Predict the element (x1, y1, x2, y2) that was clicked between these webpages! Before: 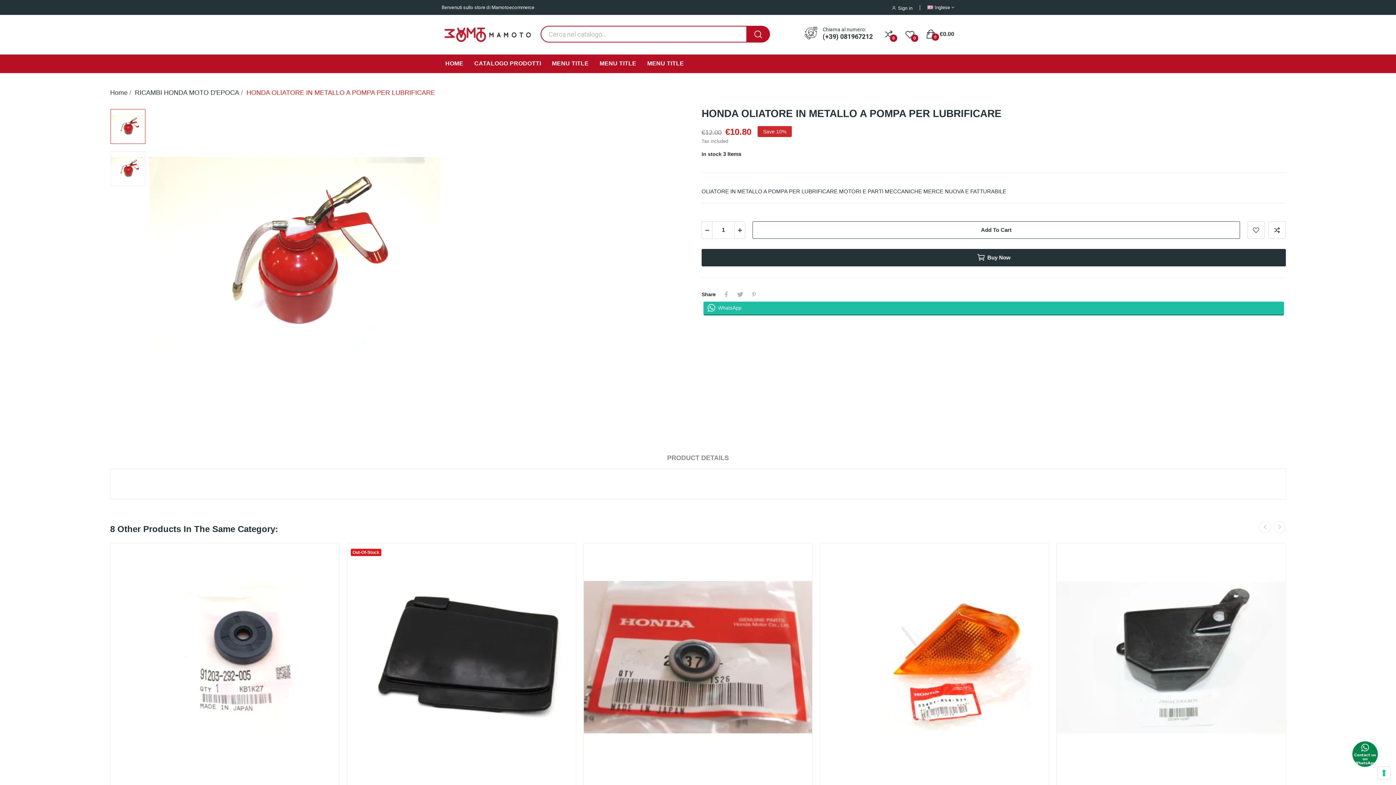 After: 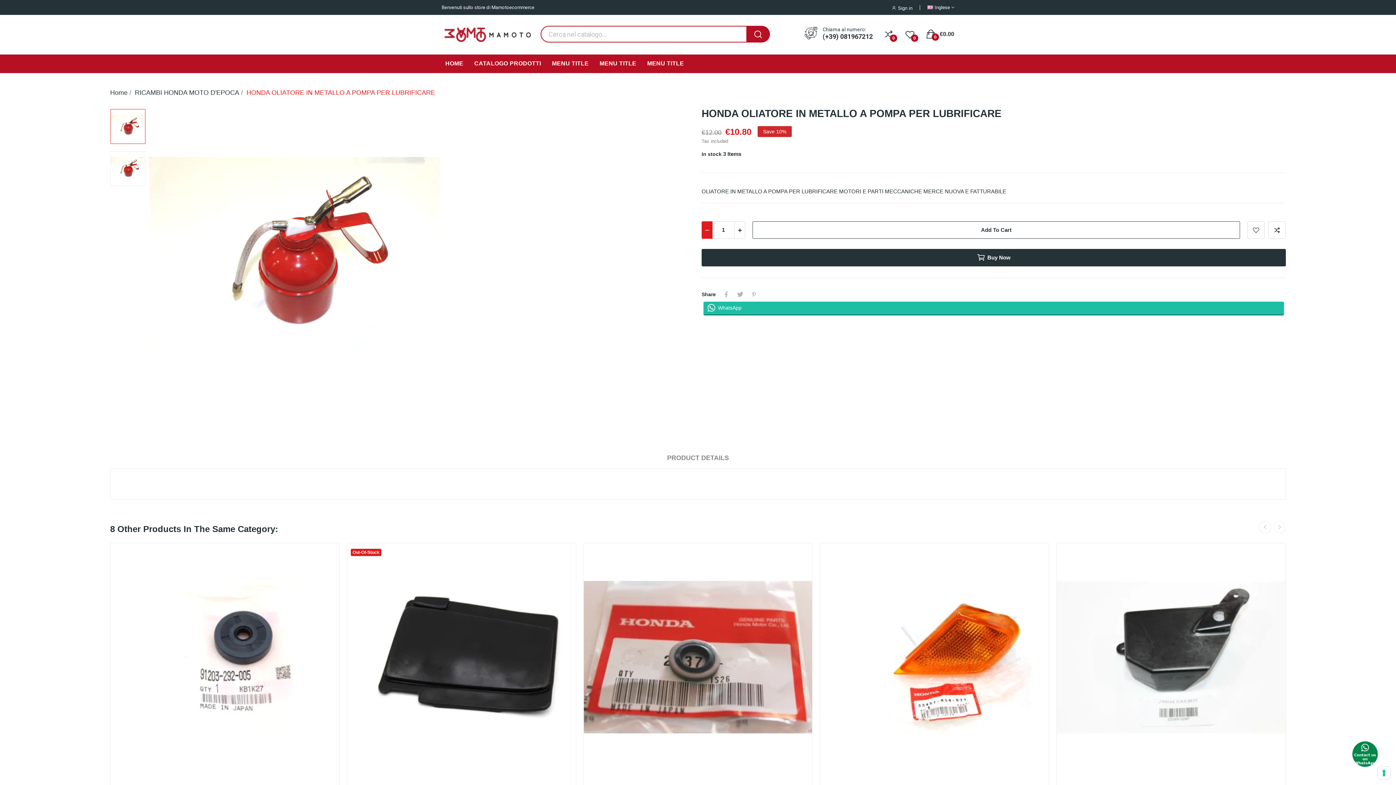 Action: bbox: (701, 221, 712, 238)